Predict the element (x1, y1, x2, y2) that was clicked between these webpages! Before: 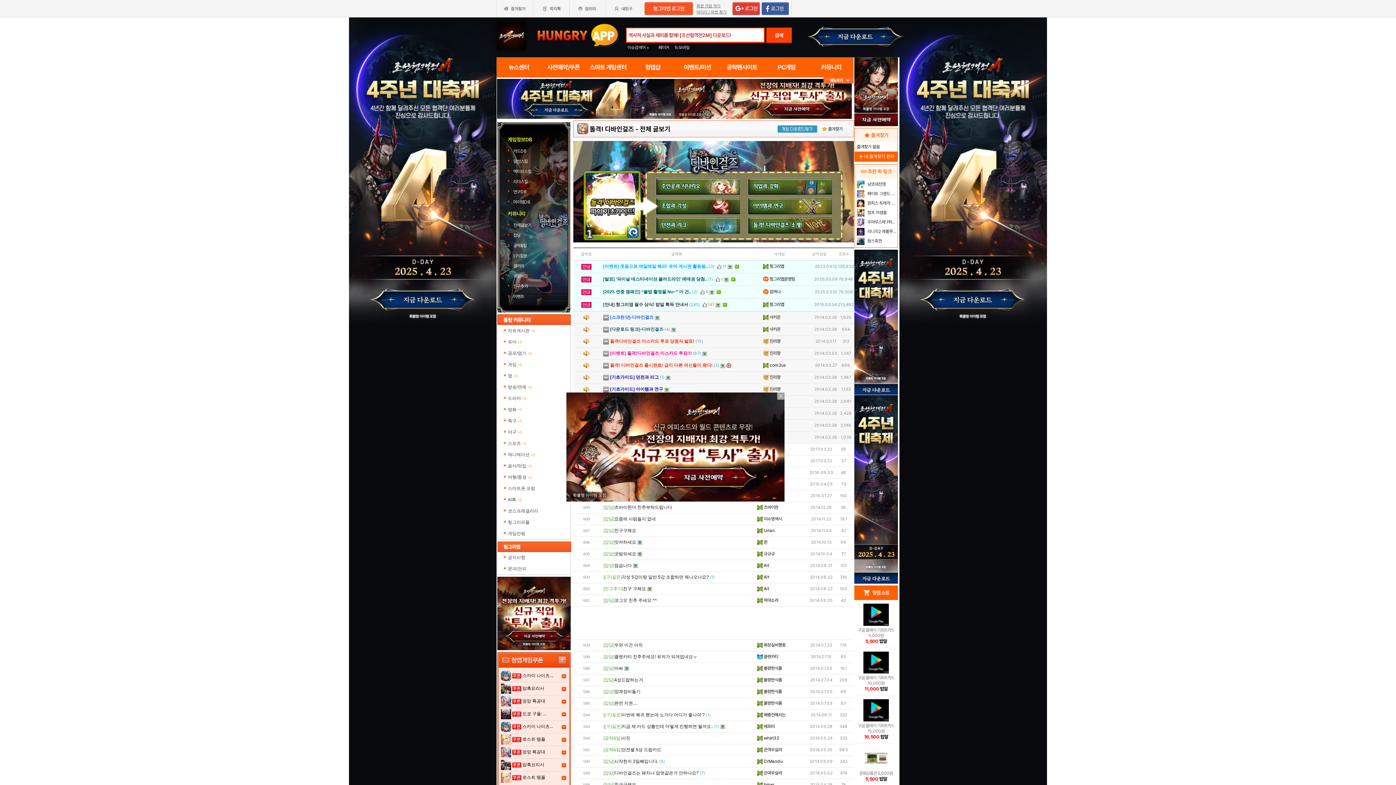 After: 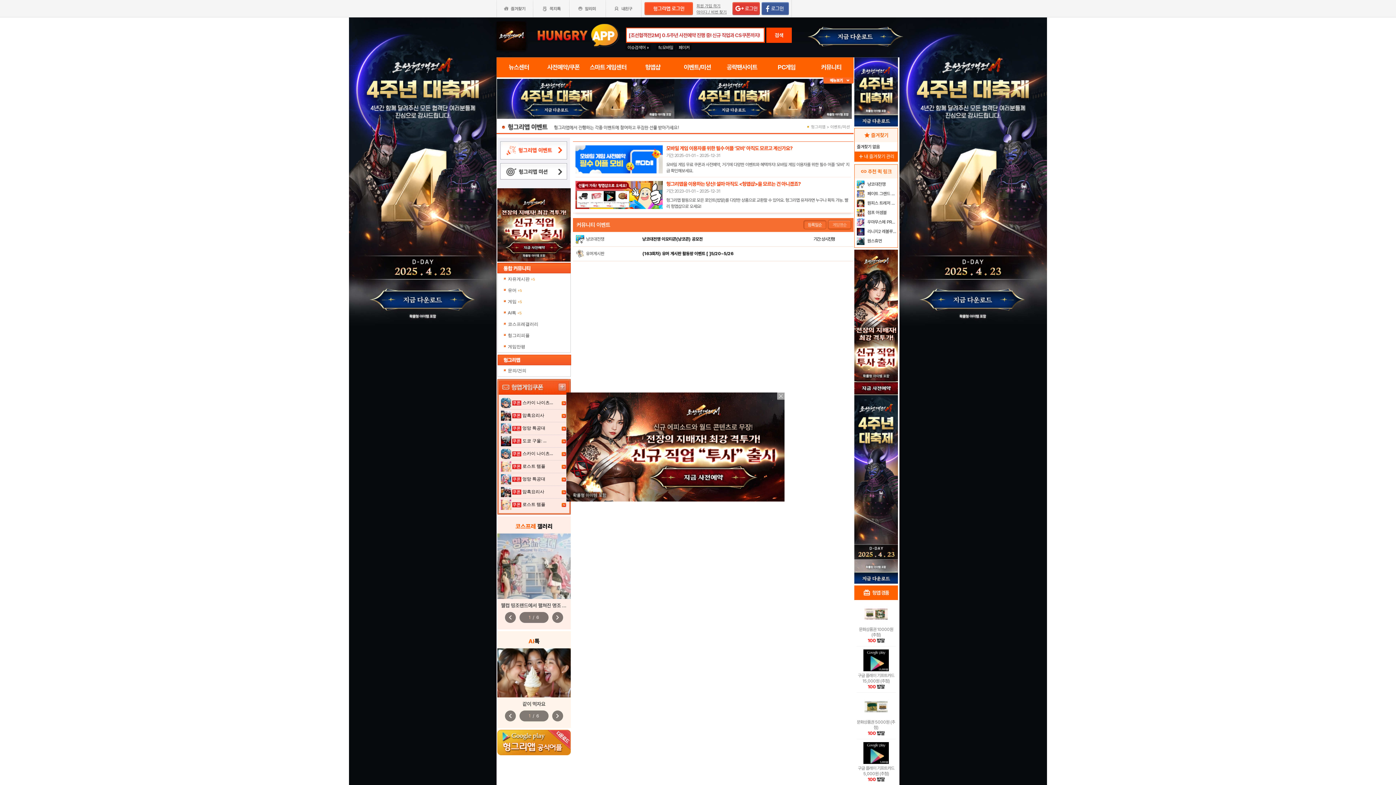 Action: label: 이벤트/미션 bbox: (675, 57, 719, 77)